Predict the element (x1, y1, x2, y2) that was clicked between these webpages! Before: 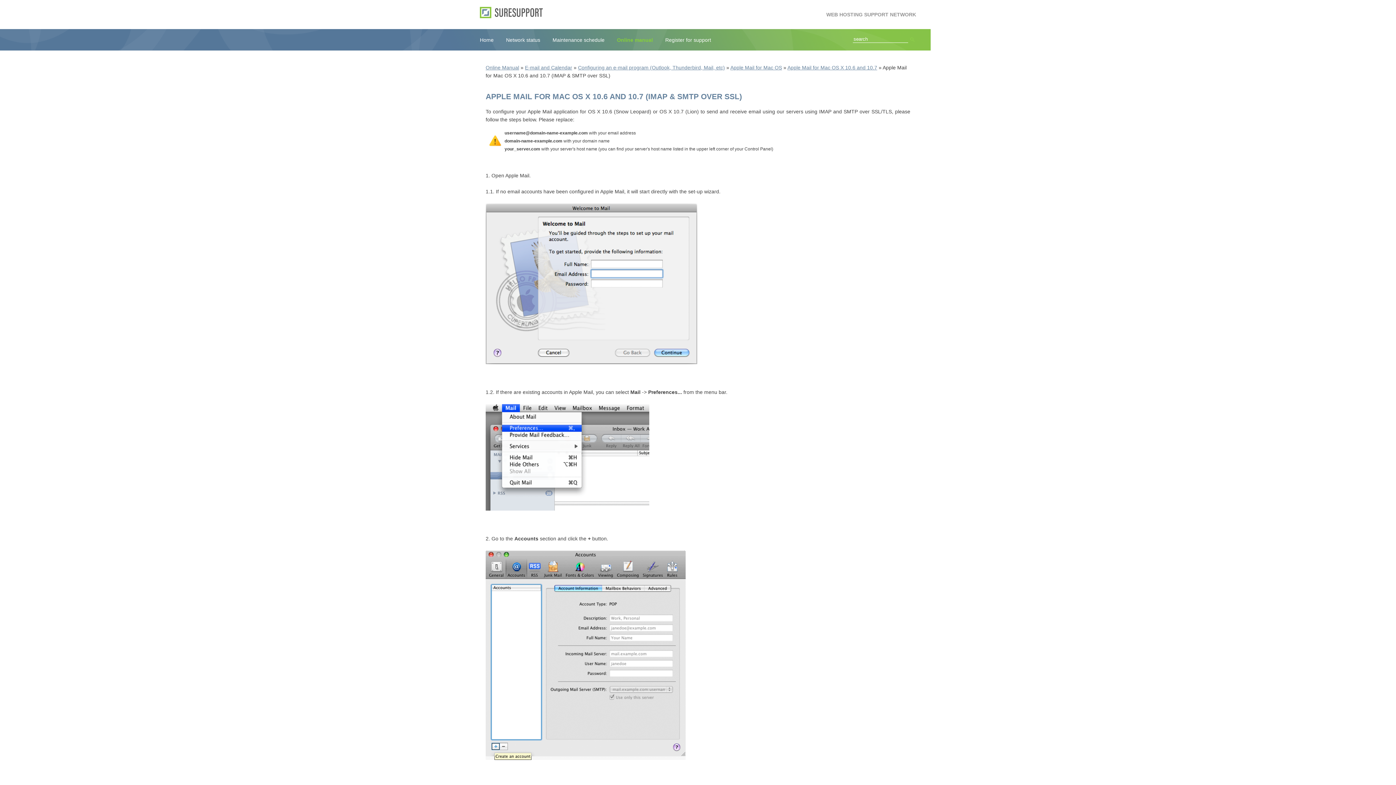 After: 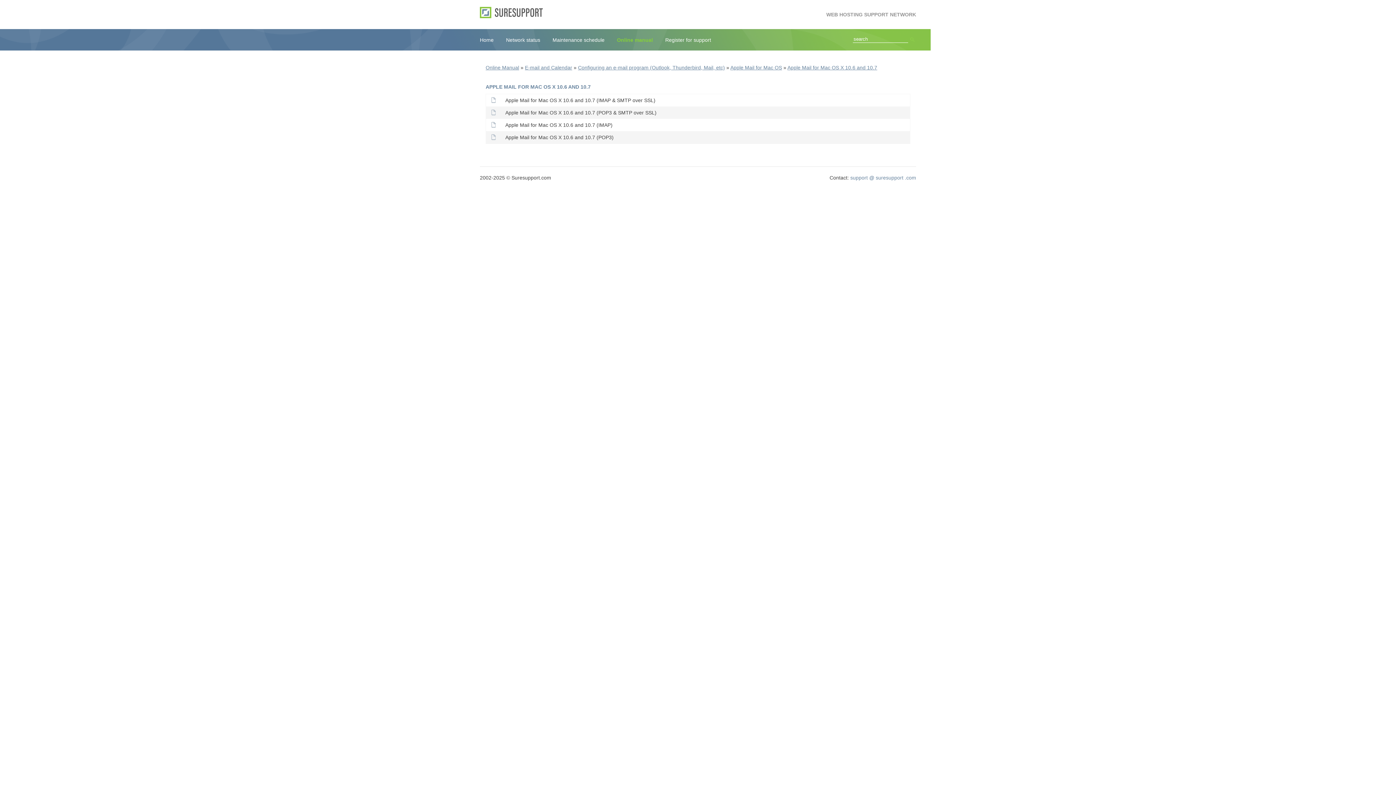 Action: bbox: (787, 64, 877, 70) label: Apple Mail for Mac OS X 10.6 and 10.7